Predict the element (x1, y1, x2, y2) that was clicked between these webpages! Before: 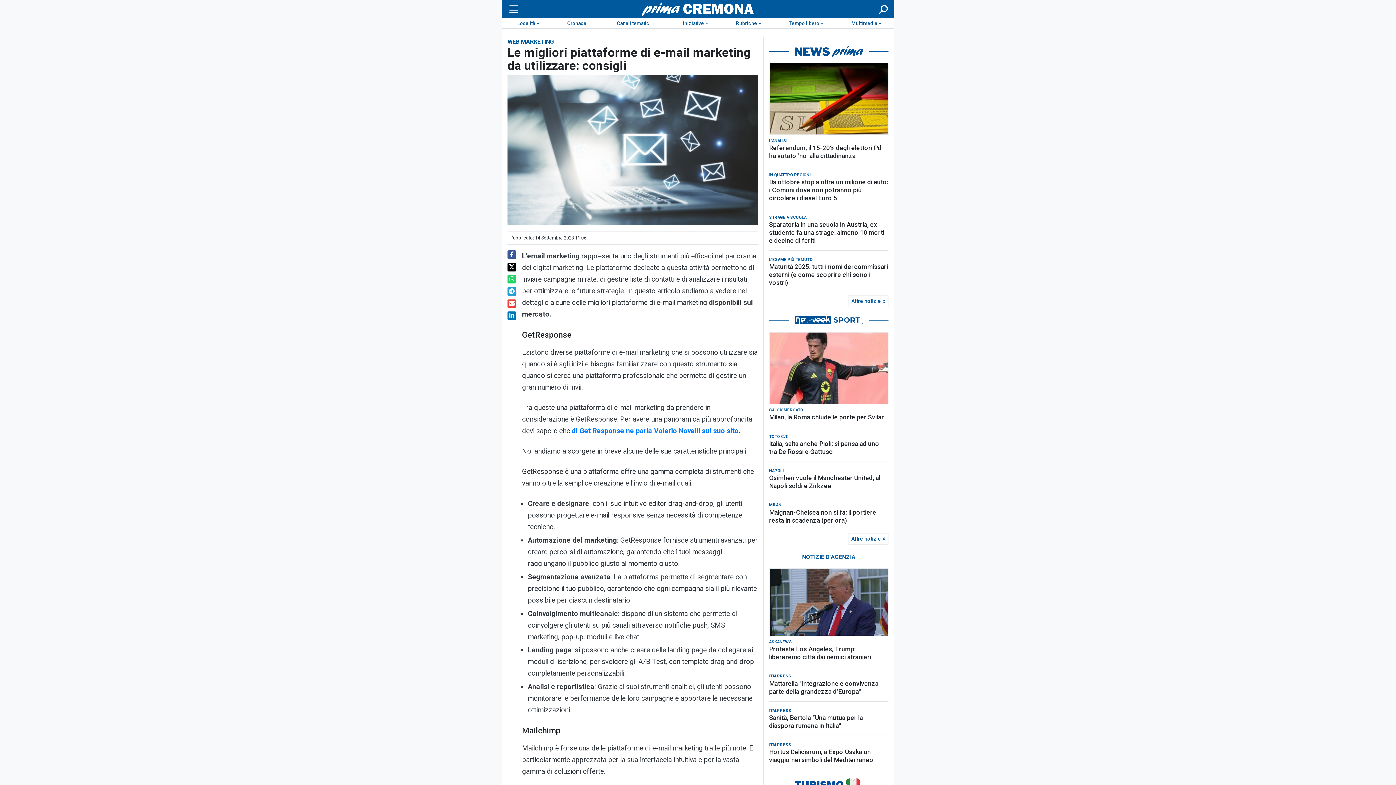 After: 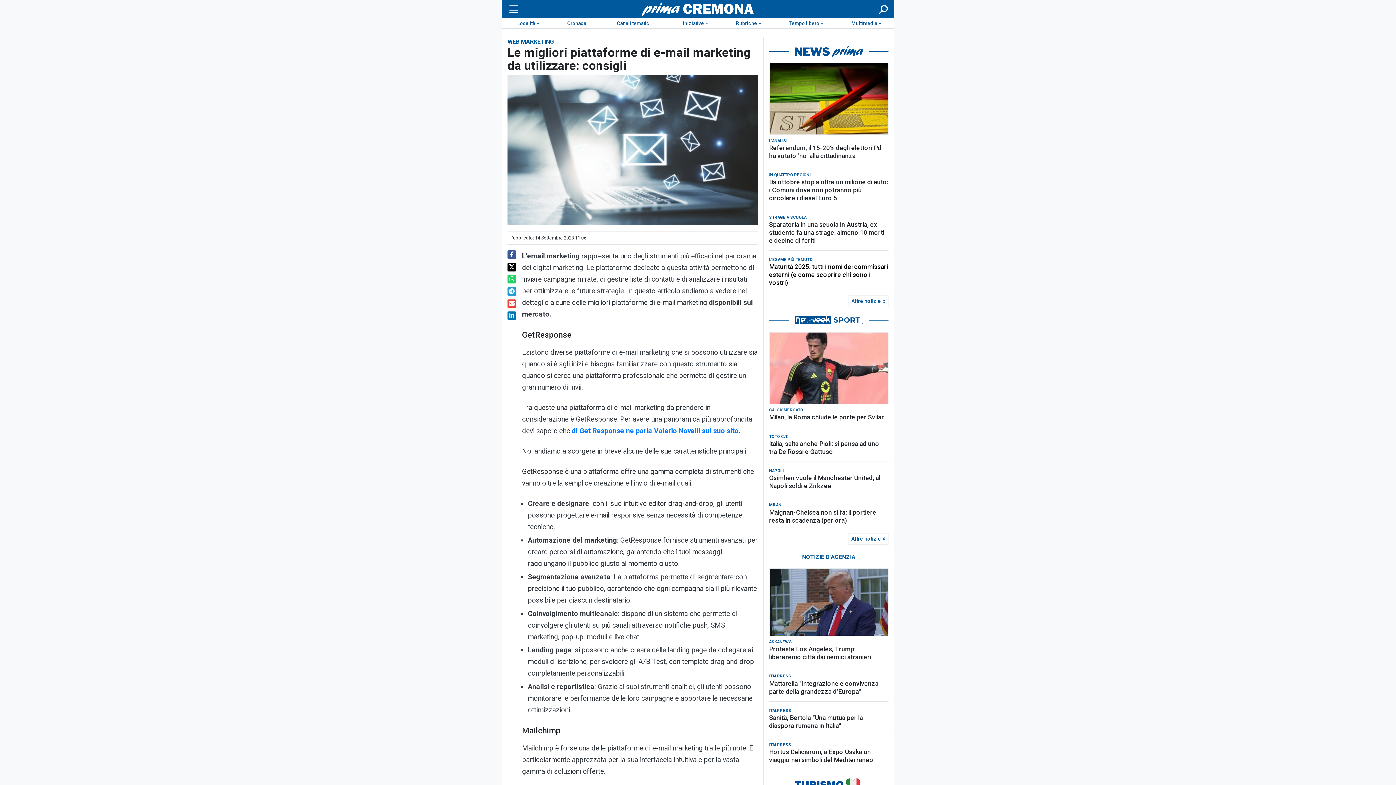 Action: label: Maturità 2025: tutti i nomi dei commissari esterni (e come scoprire chi sono i vostri) bbox: (769, 262, 888, 286)